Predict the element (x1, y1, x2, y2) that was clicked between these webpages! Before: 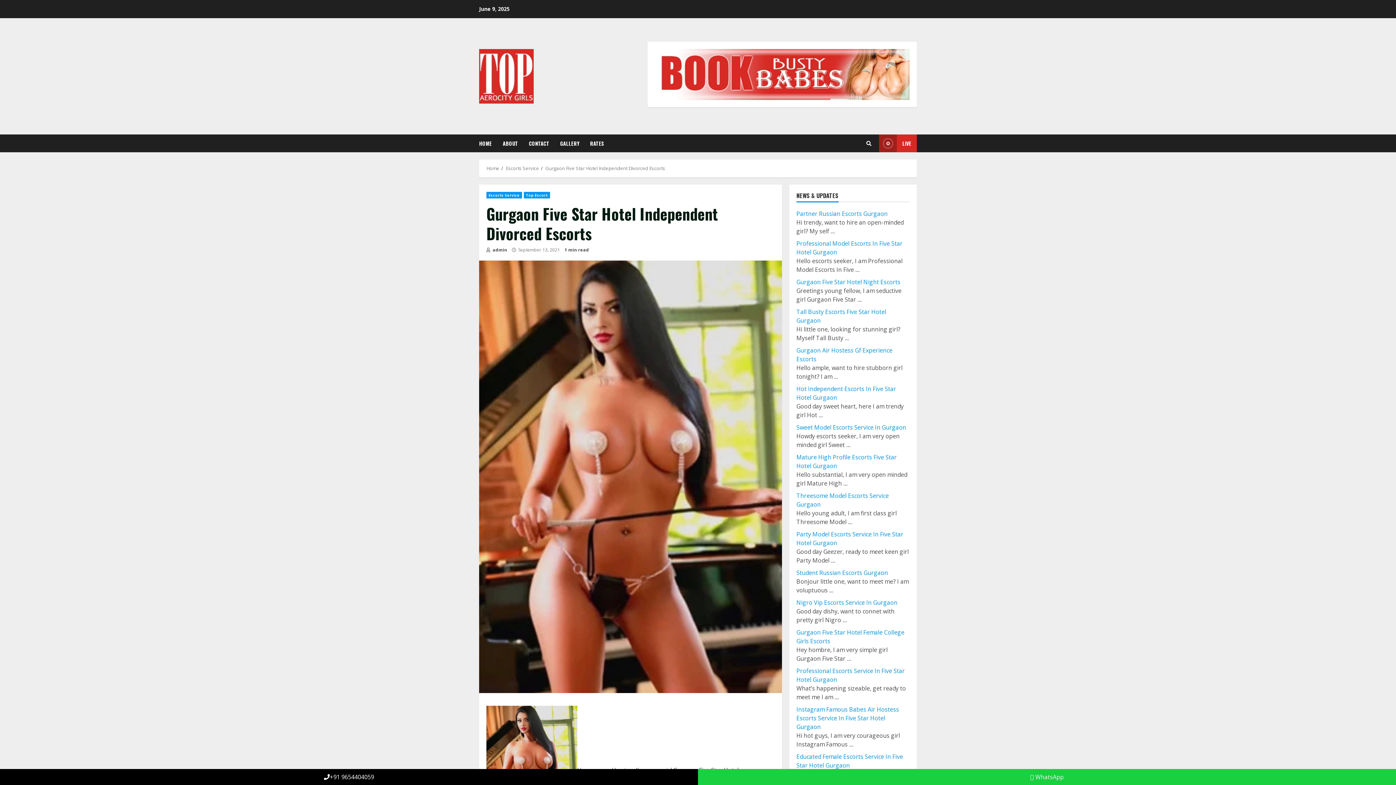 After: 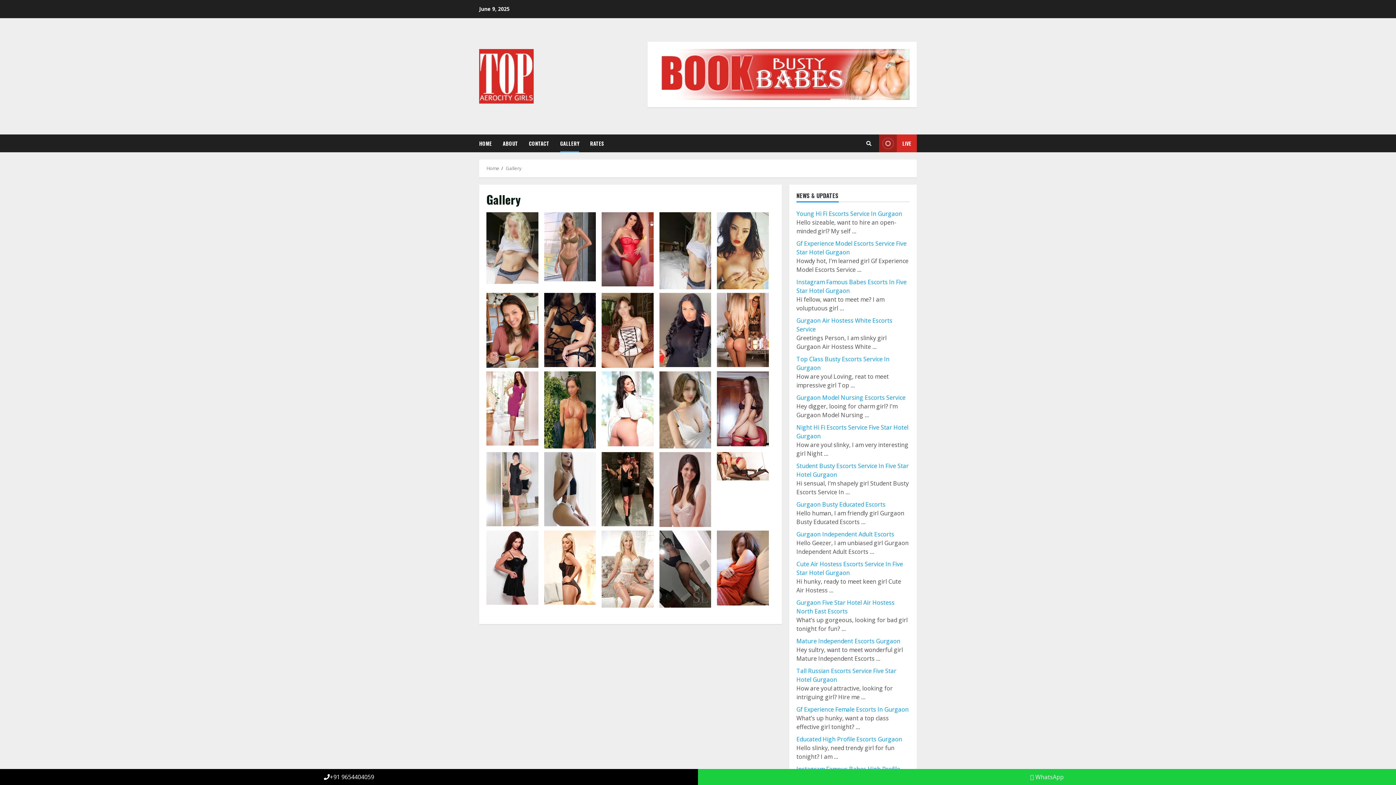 Action: bbox: (554, 134, 584, 152) label: GALLERY